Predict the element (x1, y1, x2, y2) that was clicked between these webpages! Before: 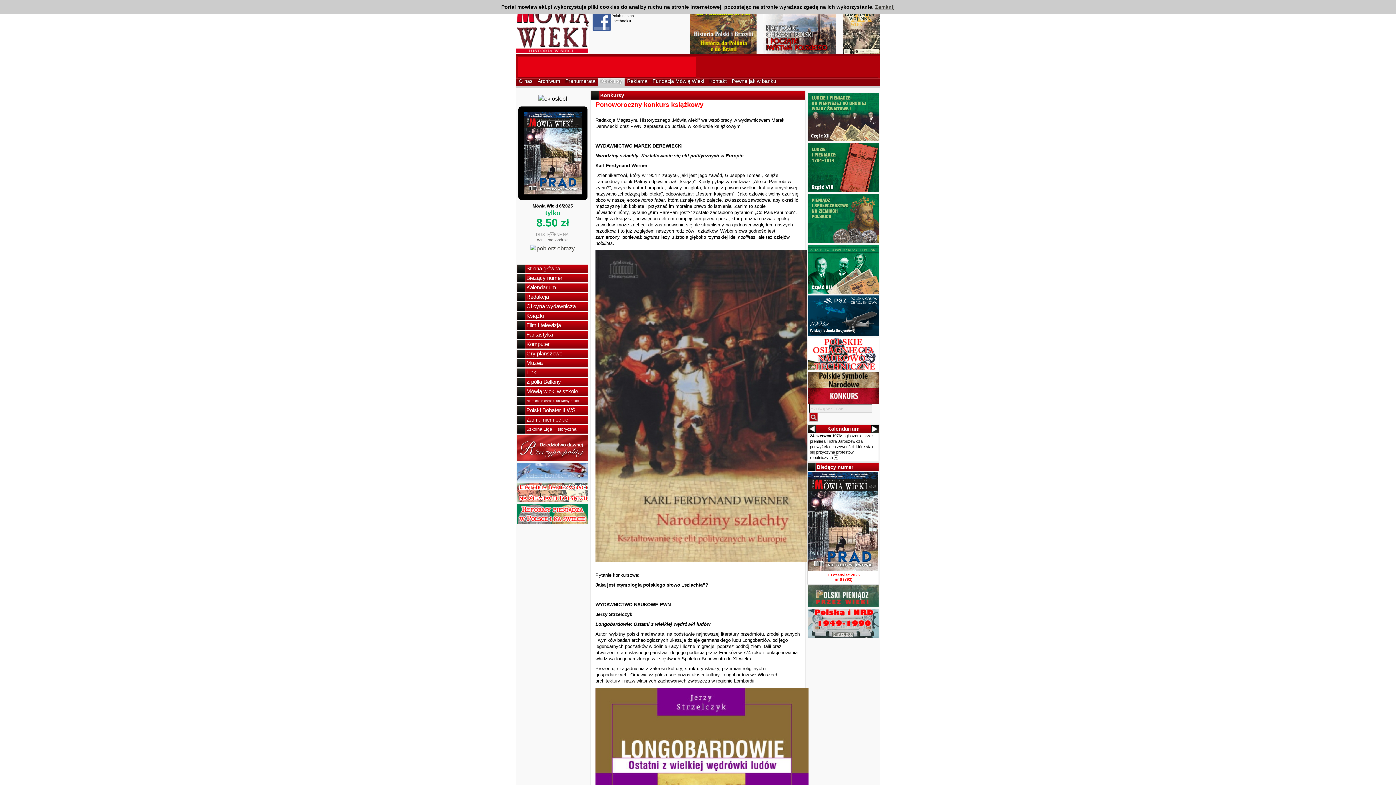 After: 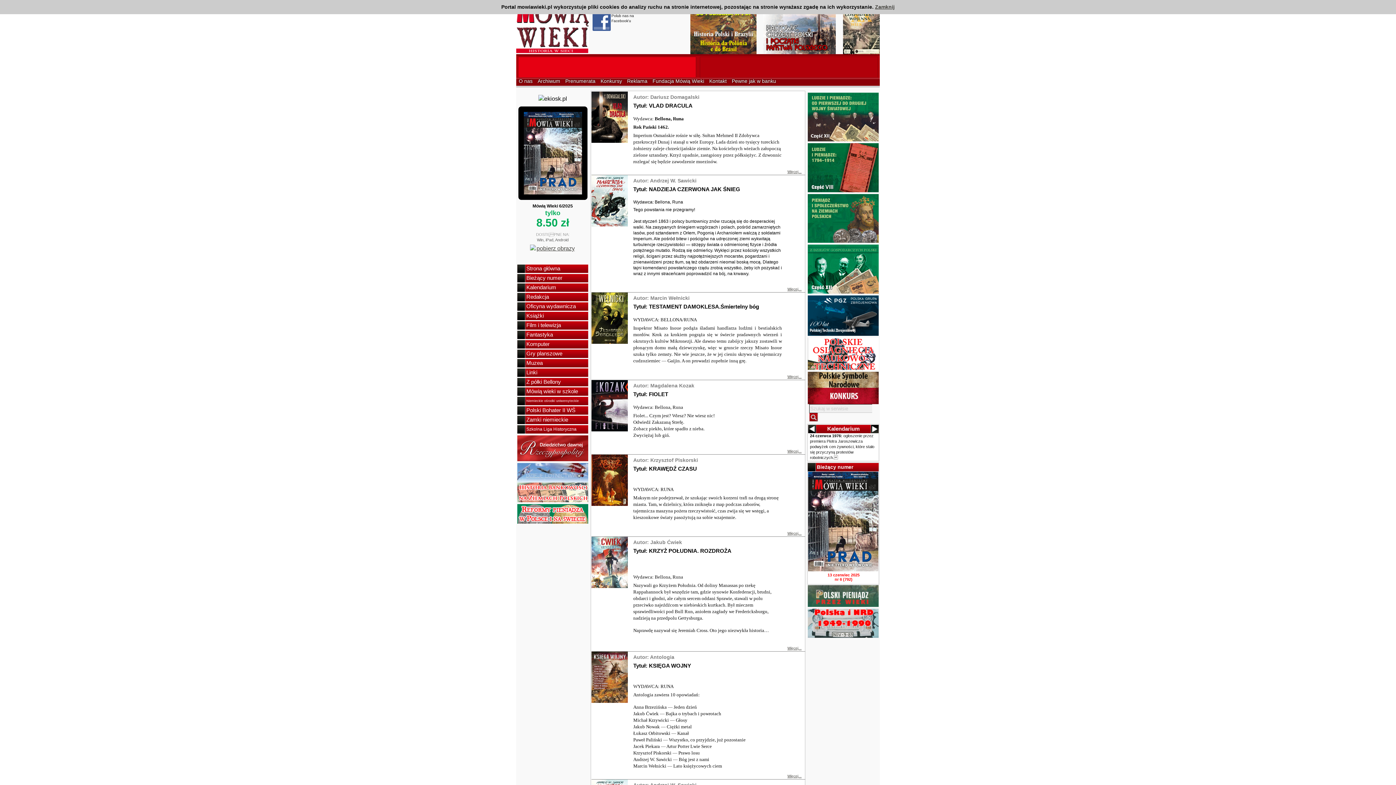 Action: bbox: (516, 330, 589, 340) label: Fantastyka